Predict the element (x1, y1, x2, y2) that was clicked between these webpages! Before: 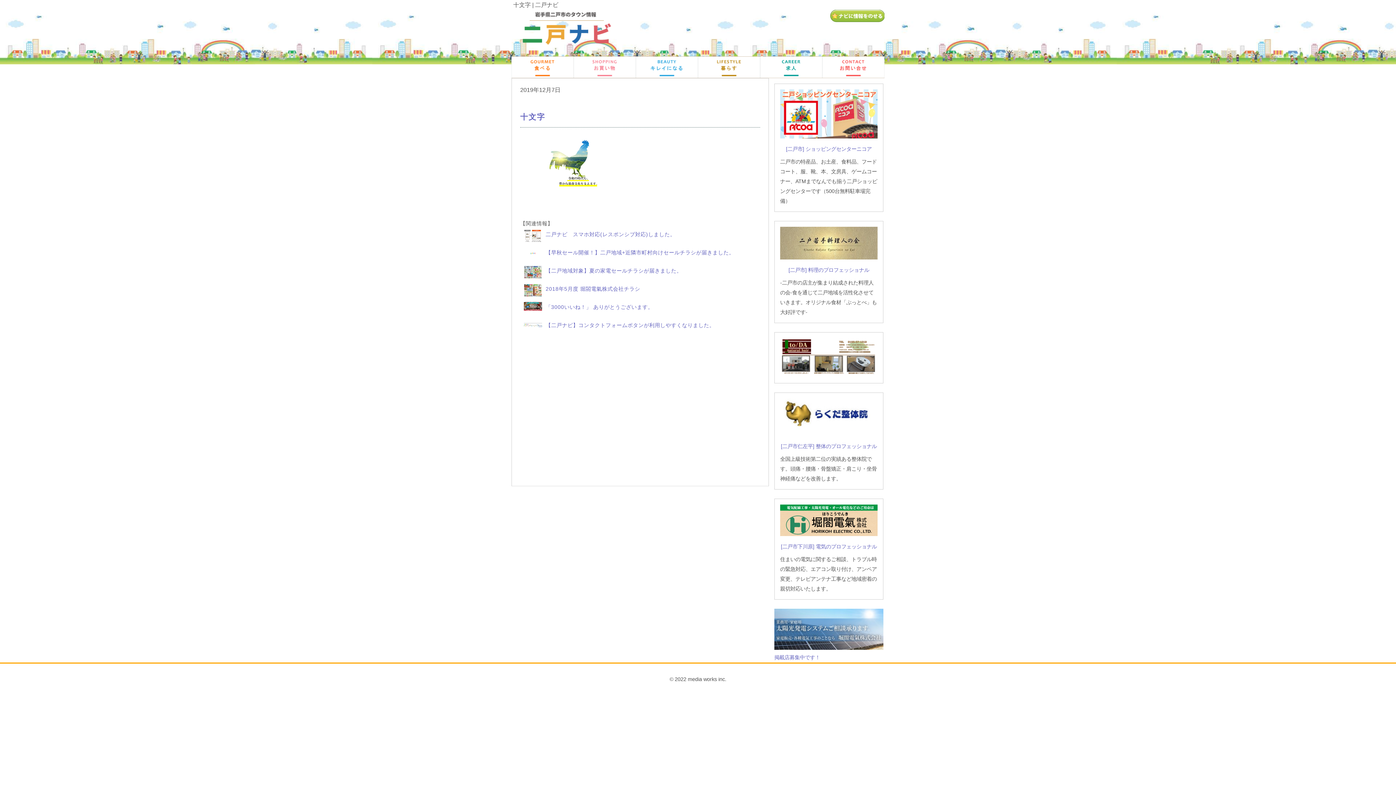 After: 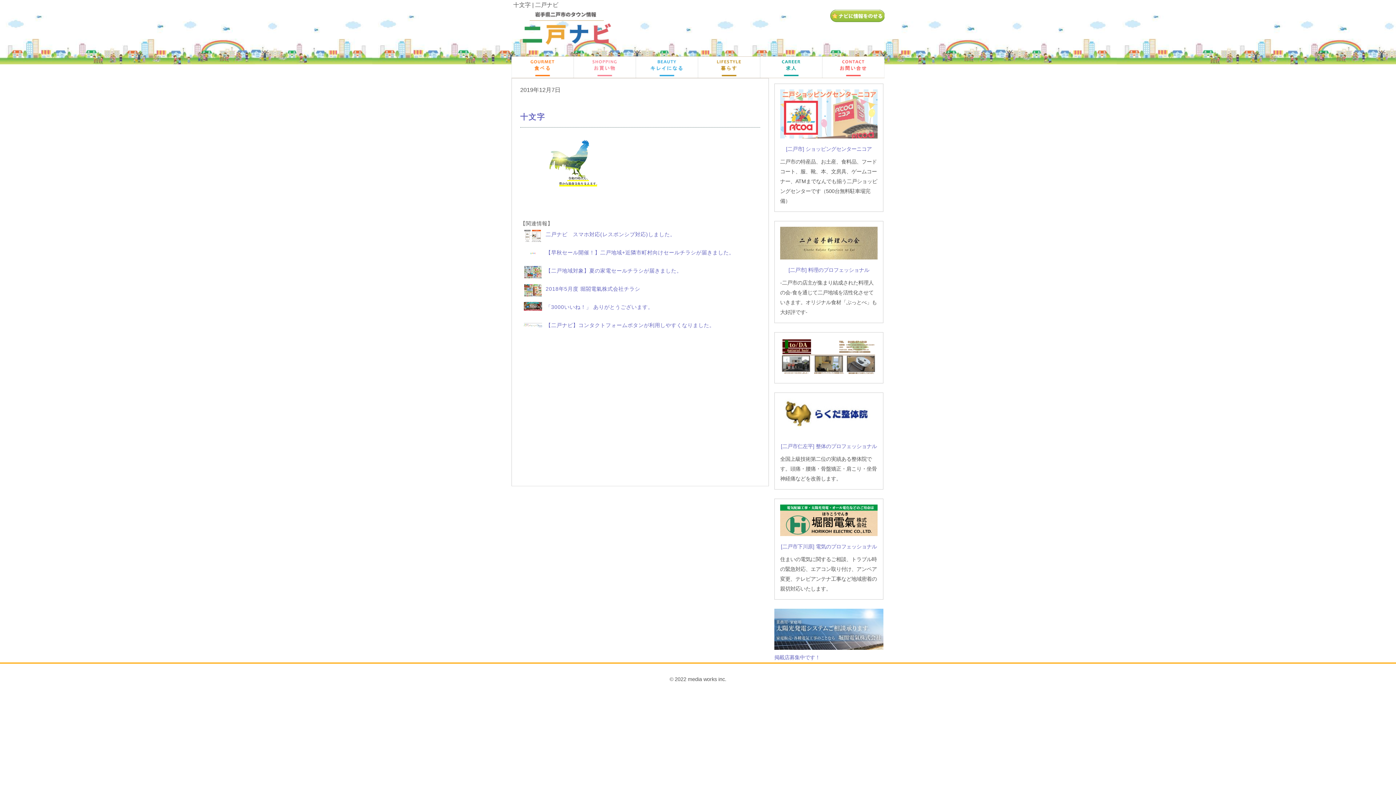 Action: bbox: (780, 133, 877, 139)